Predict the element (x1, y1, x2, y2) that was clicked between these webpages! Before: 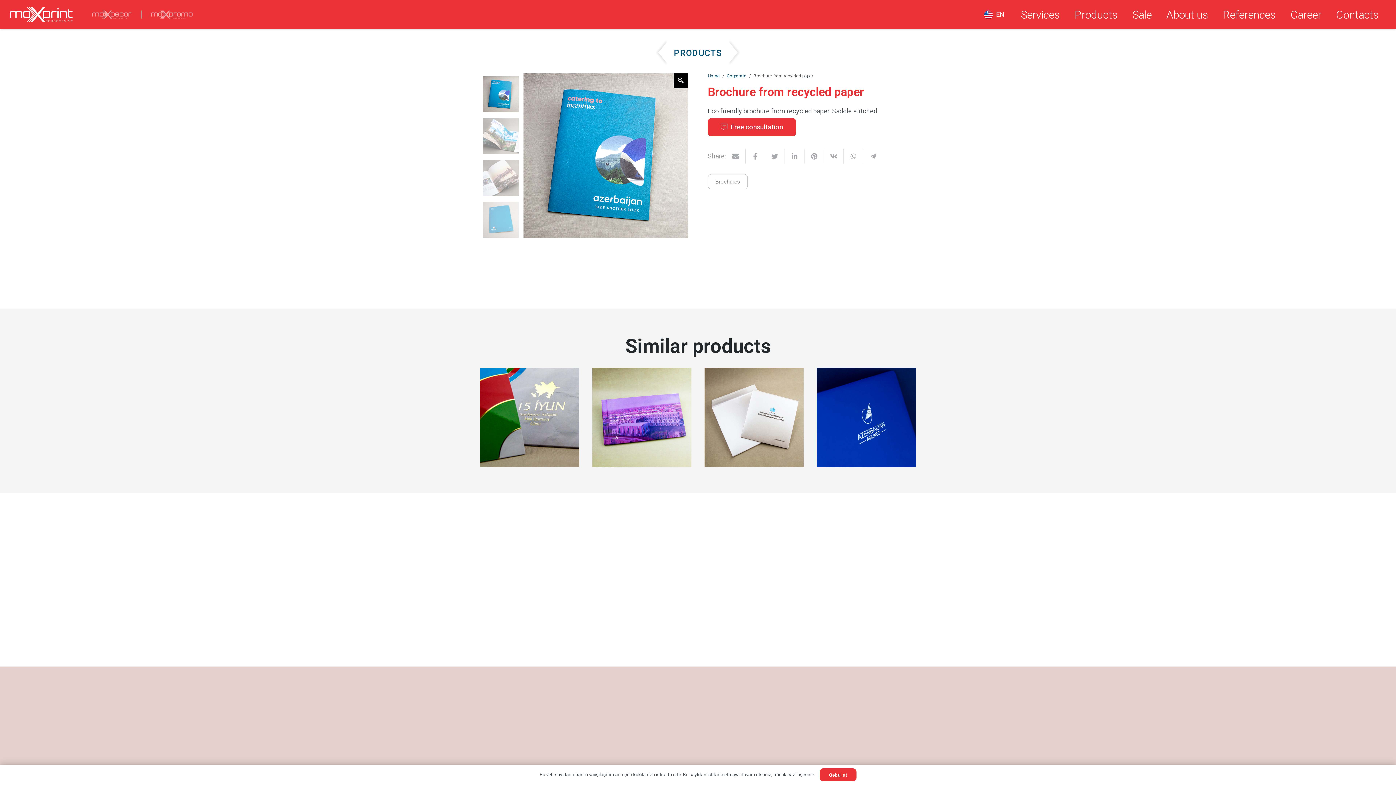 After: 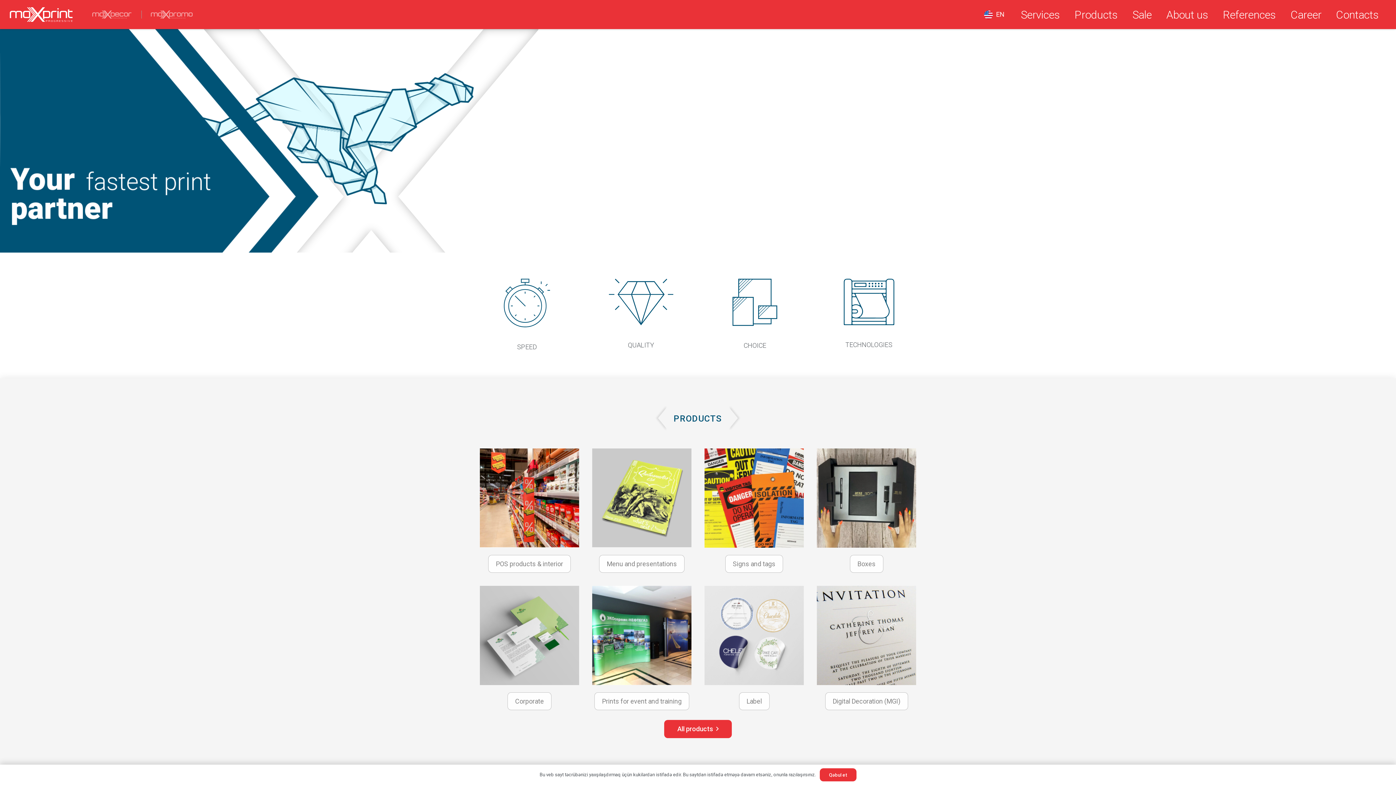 Action: label: Link bbox: (9, 7, 72, 21)